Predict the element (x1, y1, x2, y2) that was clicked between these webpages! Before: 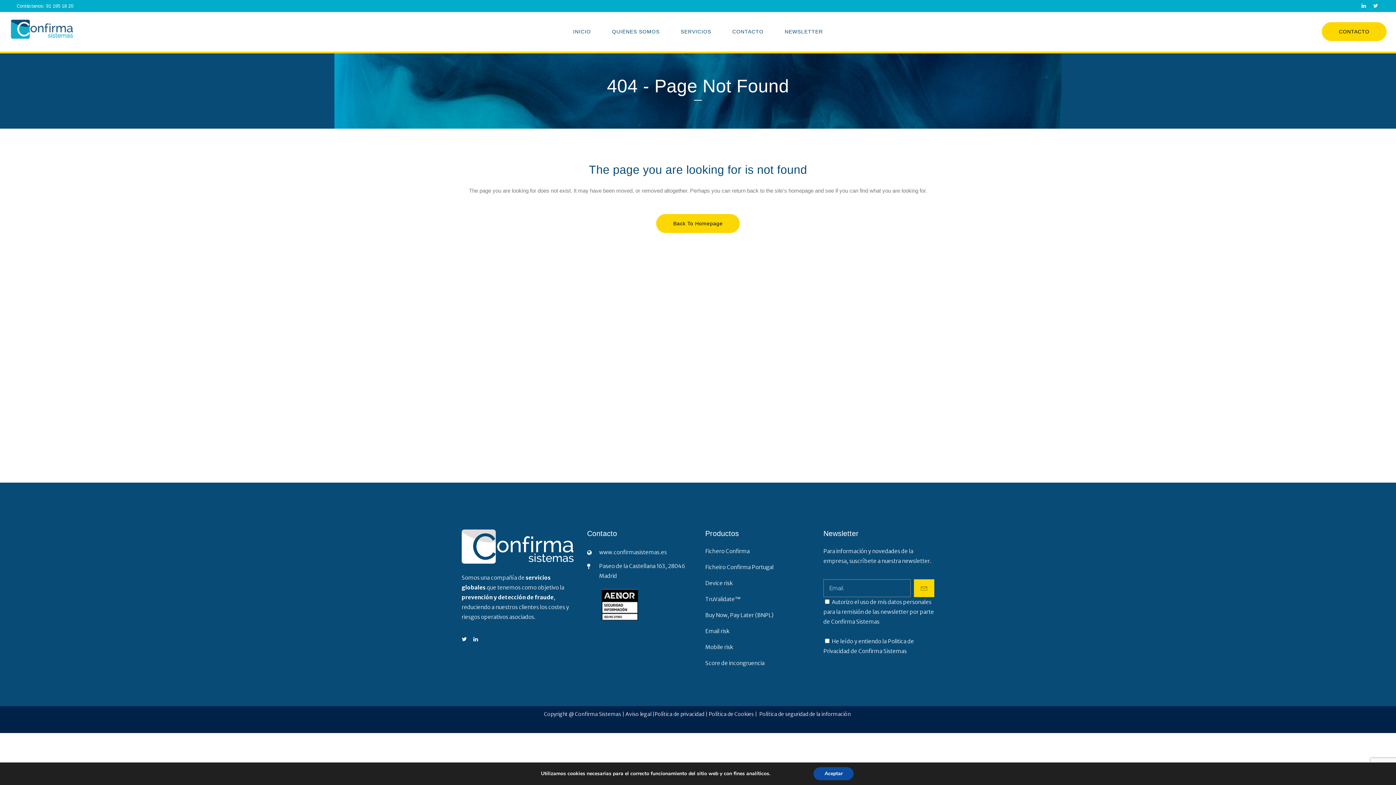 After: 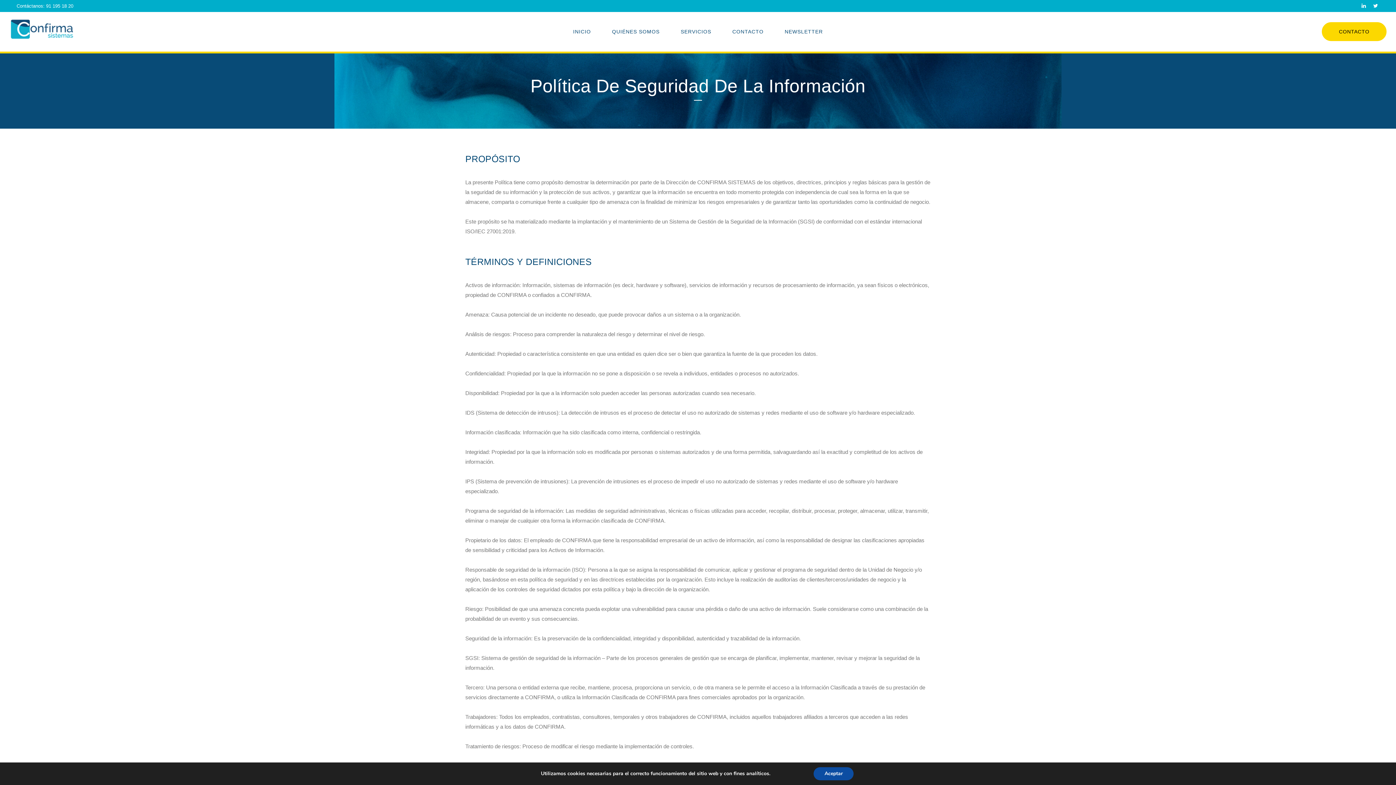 Action: label: Política de seguridad de la información  bbox: (759, 711, 852, 717)